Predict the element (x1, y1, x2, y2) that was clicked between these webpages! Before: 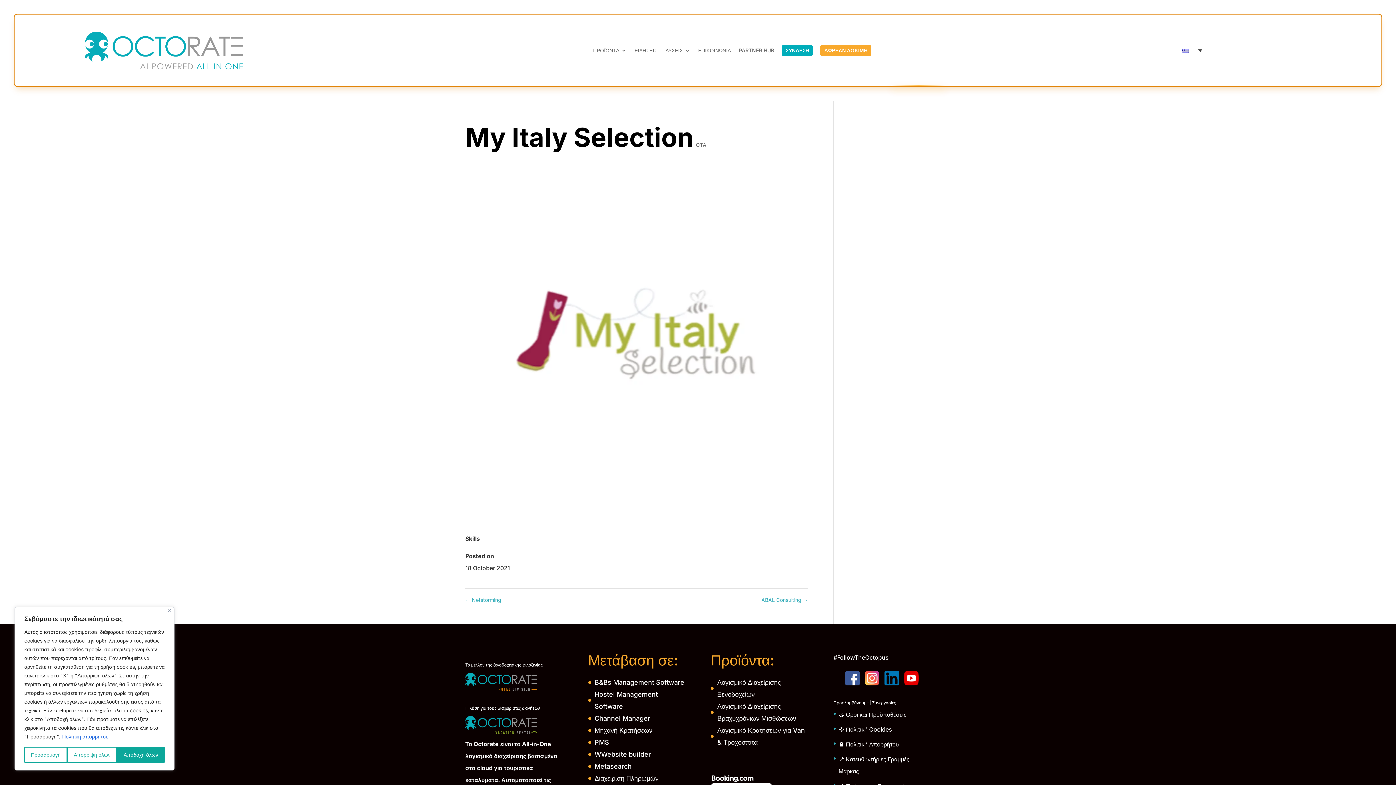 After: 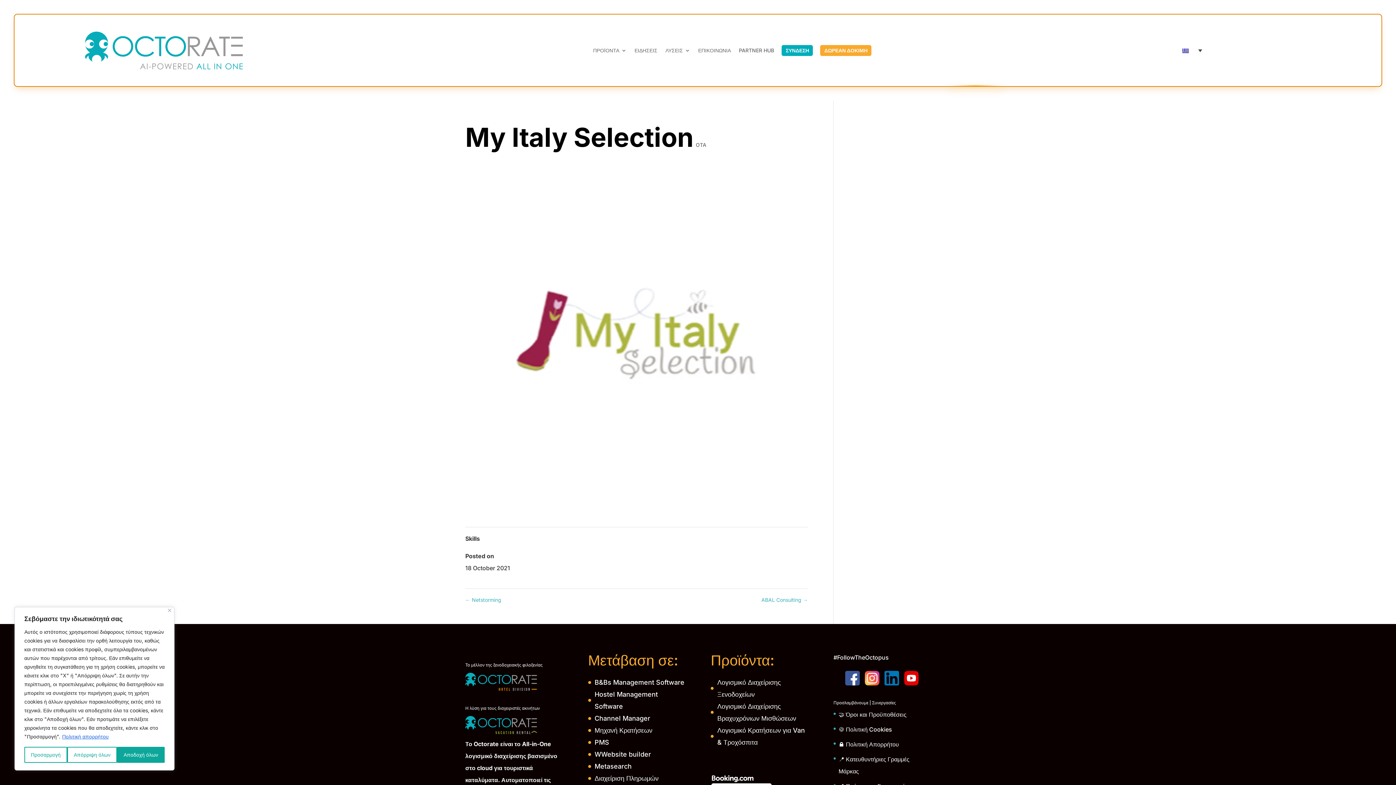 Action: bbox: (845, 680, 865, 687) label:  